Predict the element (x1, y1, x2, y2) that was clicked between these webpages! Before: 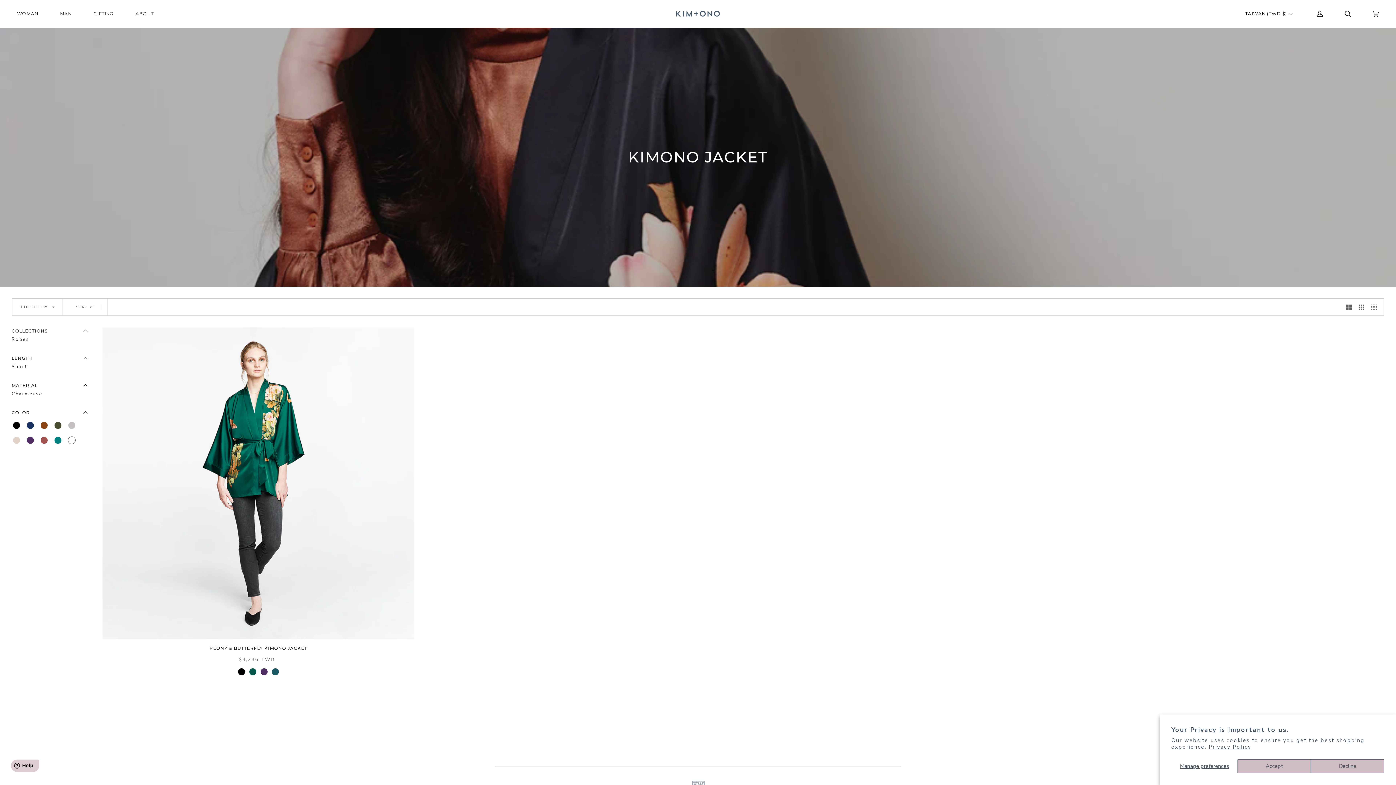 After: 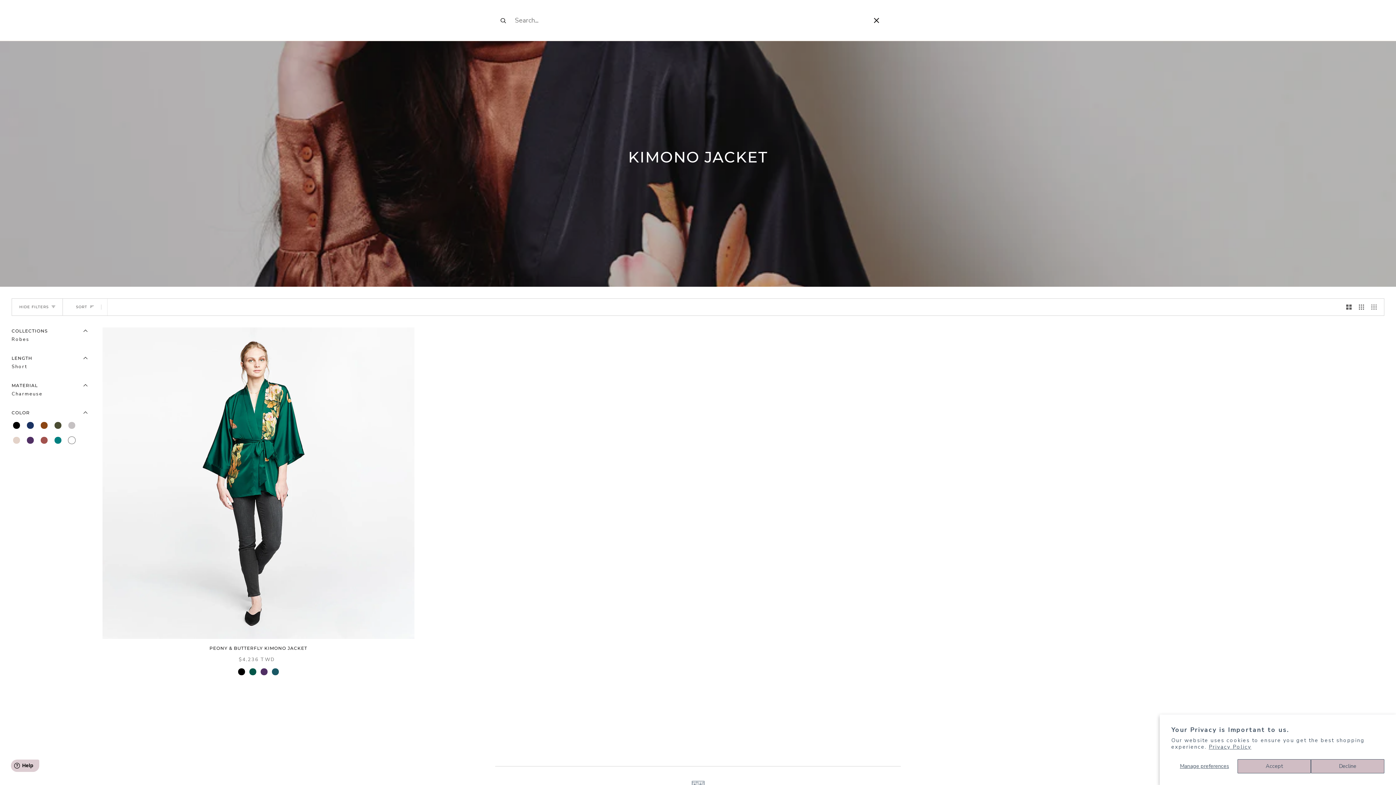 Action: bbox: (1334, 1, 1362, 25) label: Search